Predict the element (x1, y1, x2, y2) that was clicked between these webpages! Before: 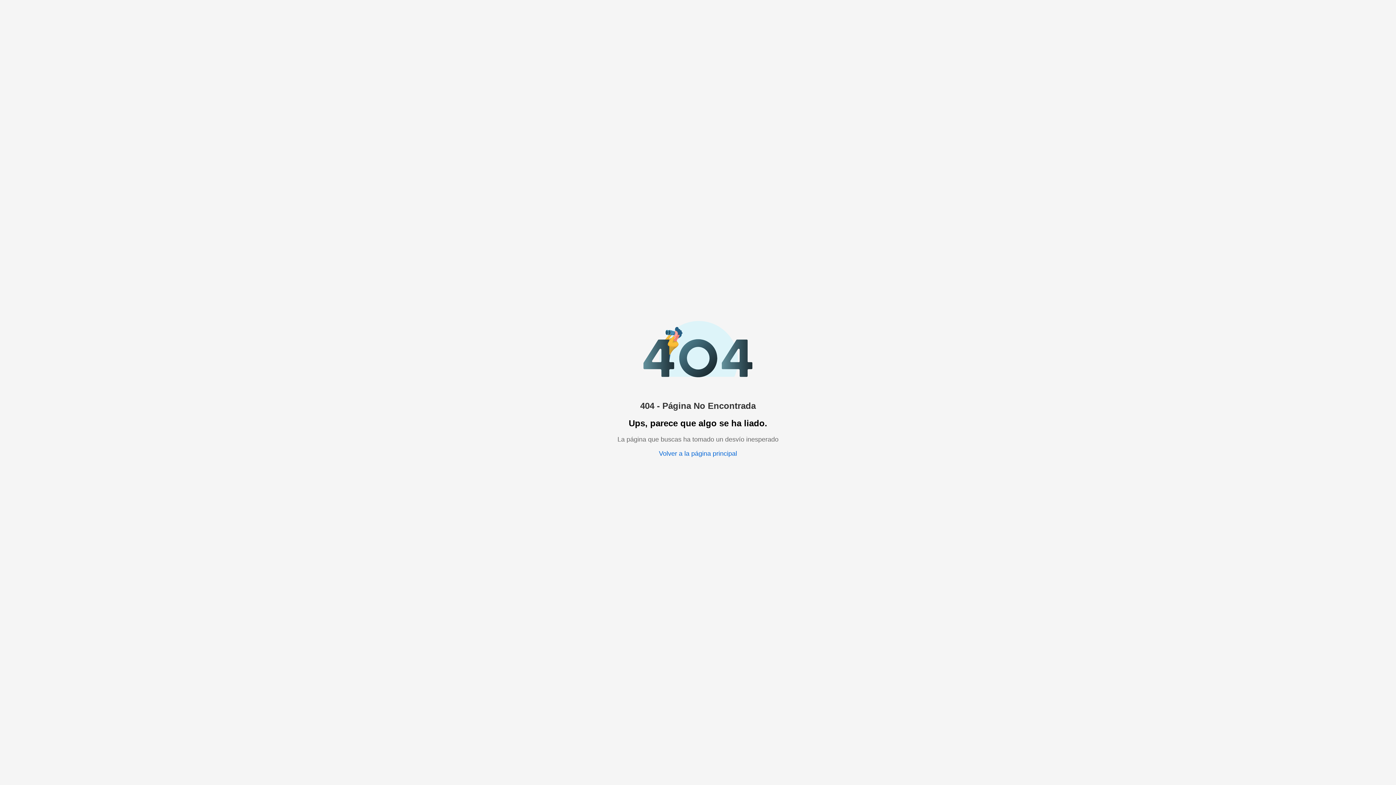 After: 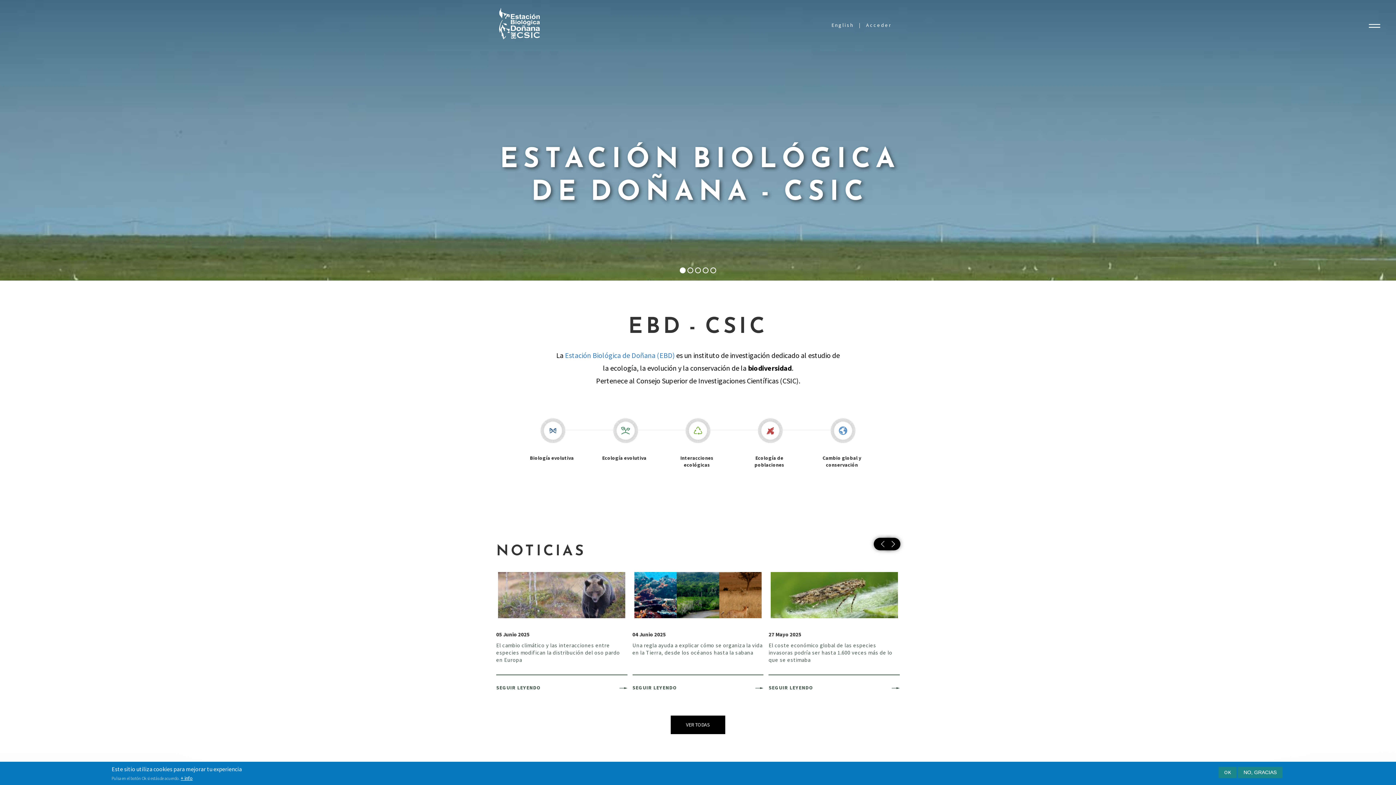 Action: bbox: (659, 450, 737, 457) label: Volver a la página principal